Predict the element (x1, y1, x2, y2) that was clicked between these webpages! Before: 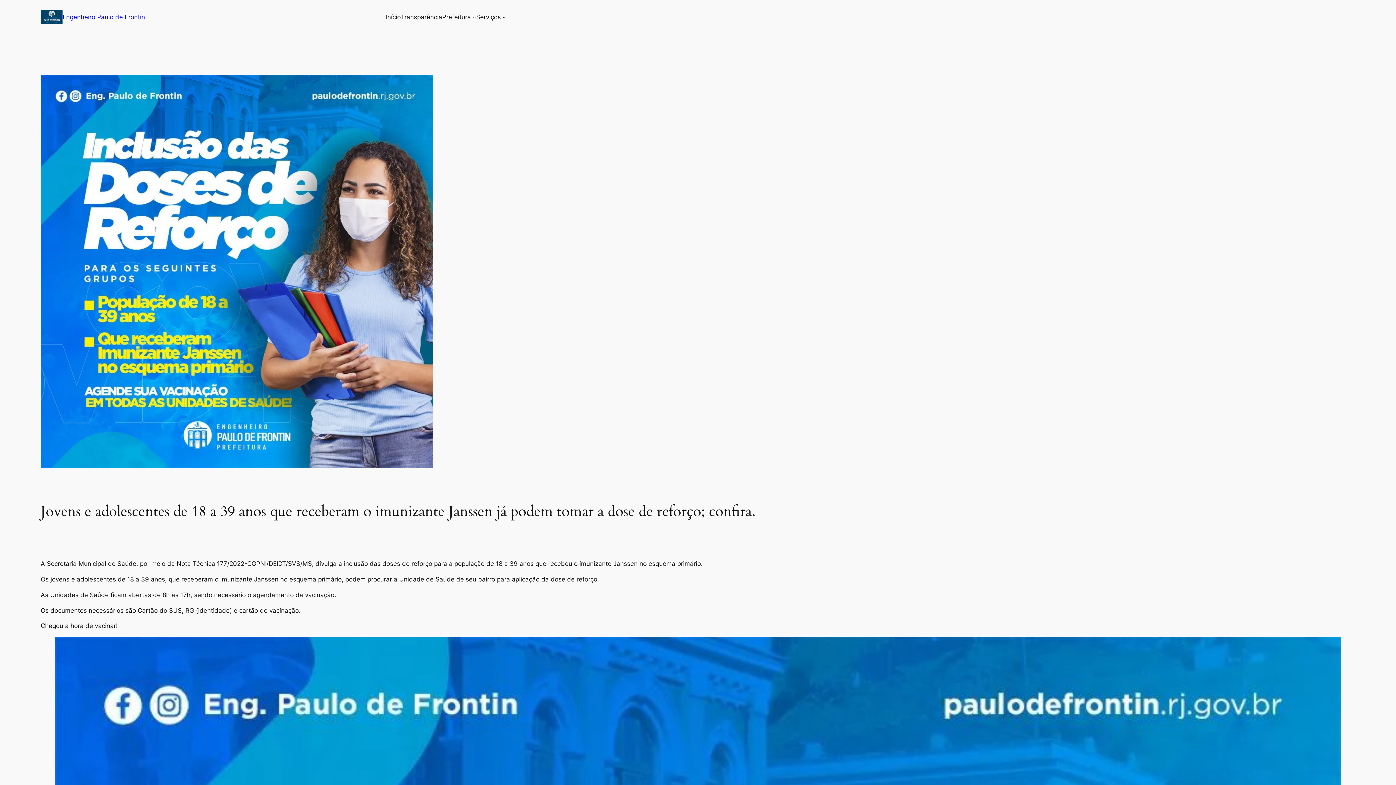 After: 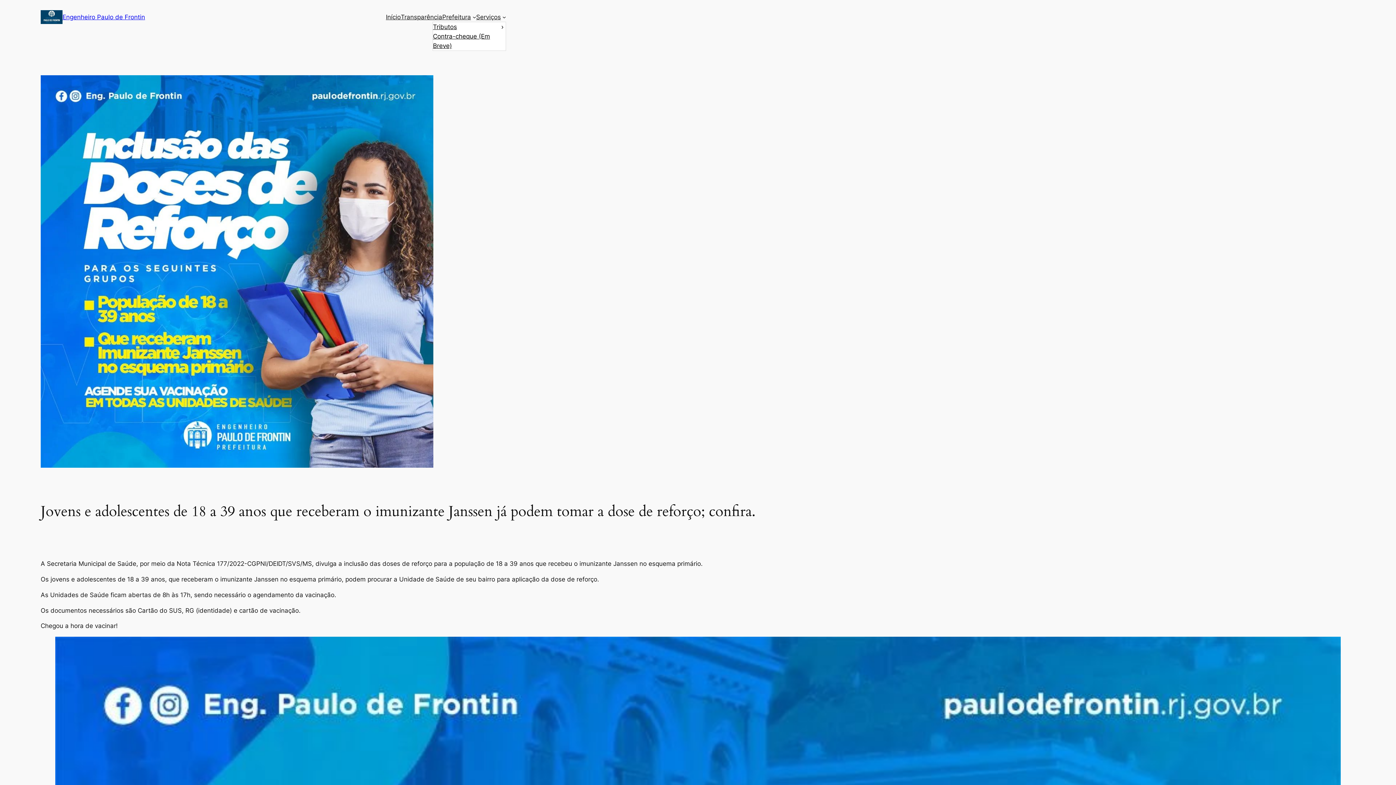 Action: label: Serviços bbox: (476, 12, 500, 21)